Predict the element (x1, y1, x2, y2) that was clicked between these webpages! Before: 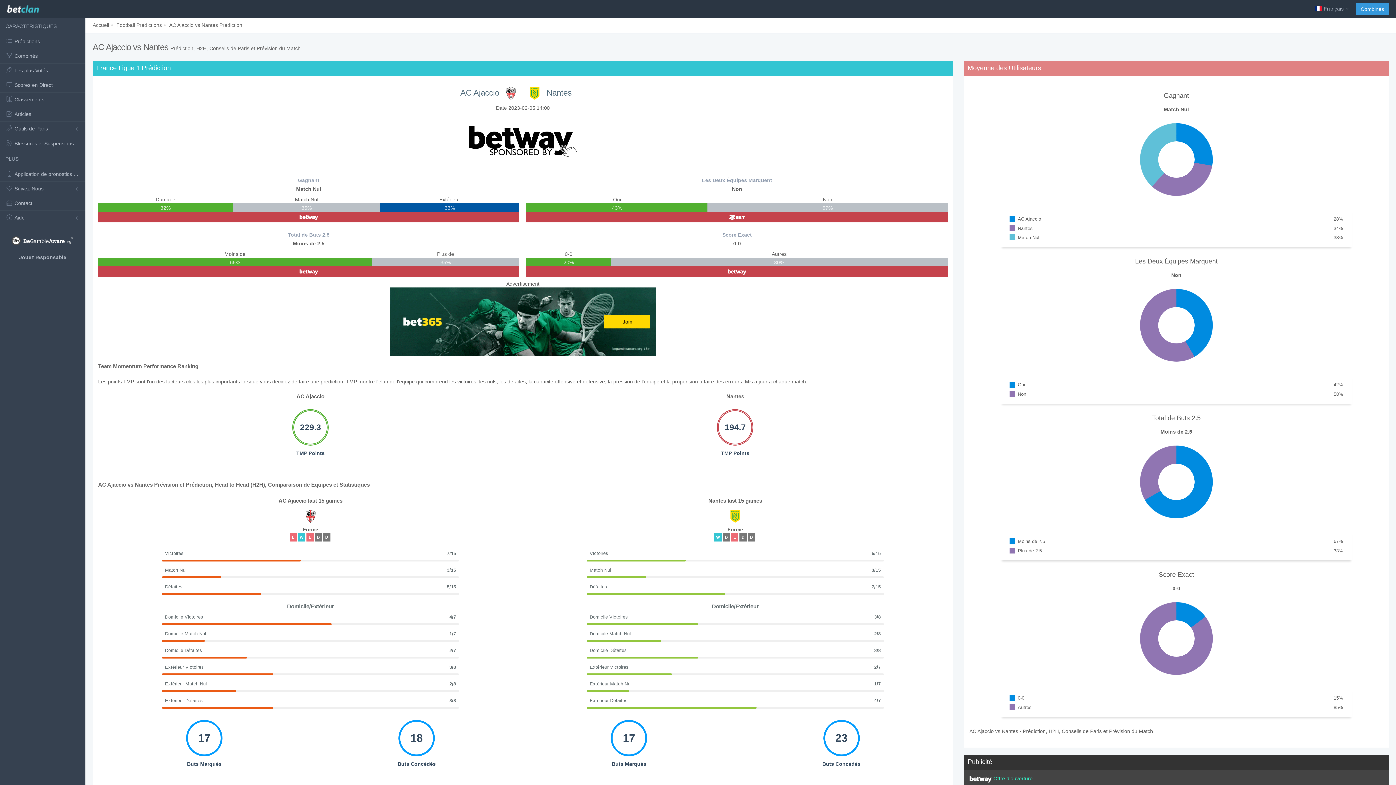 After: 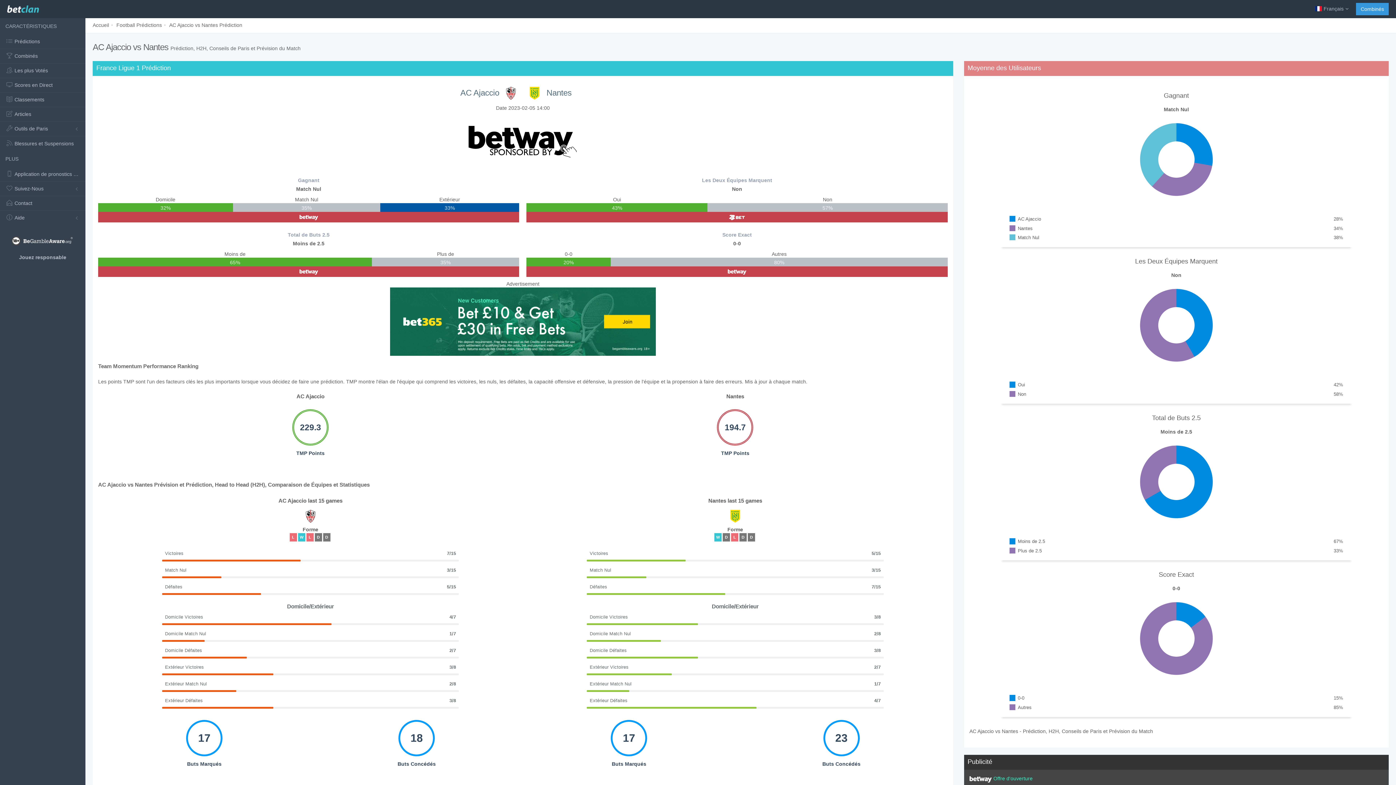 Action: bbox: (169, 22, 242, 28) label: AC Ajaccio vs Nantes Prédiction